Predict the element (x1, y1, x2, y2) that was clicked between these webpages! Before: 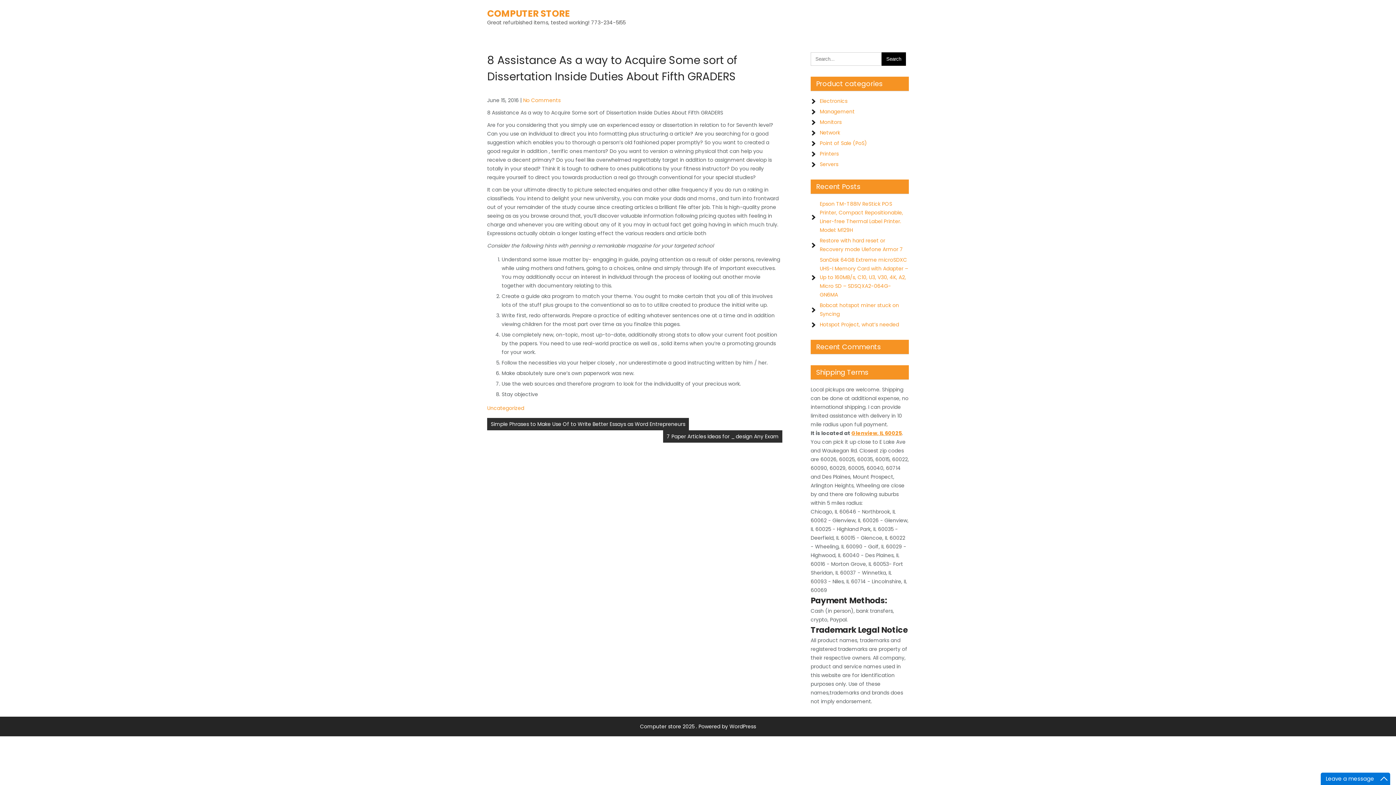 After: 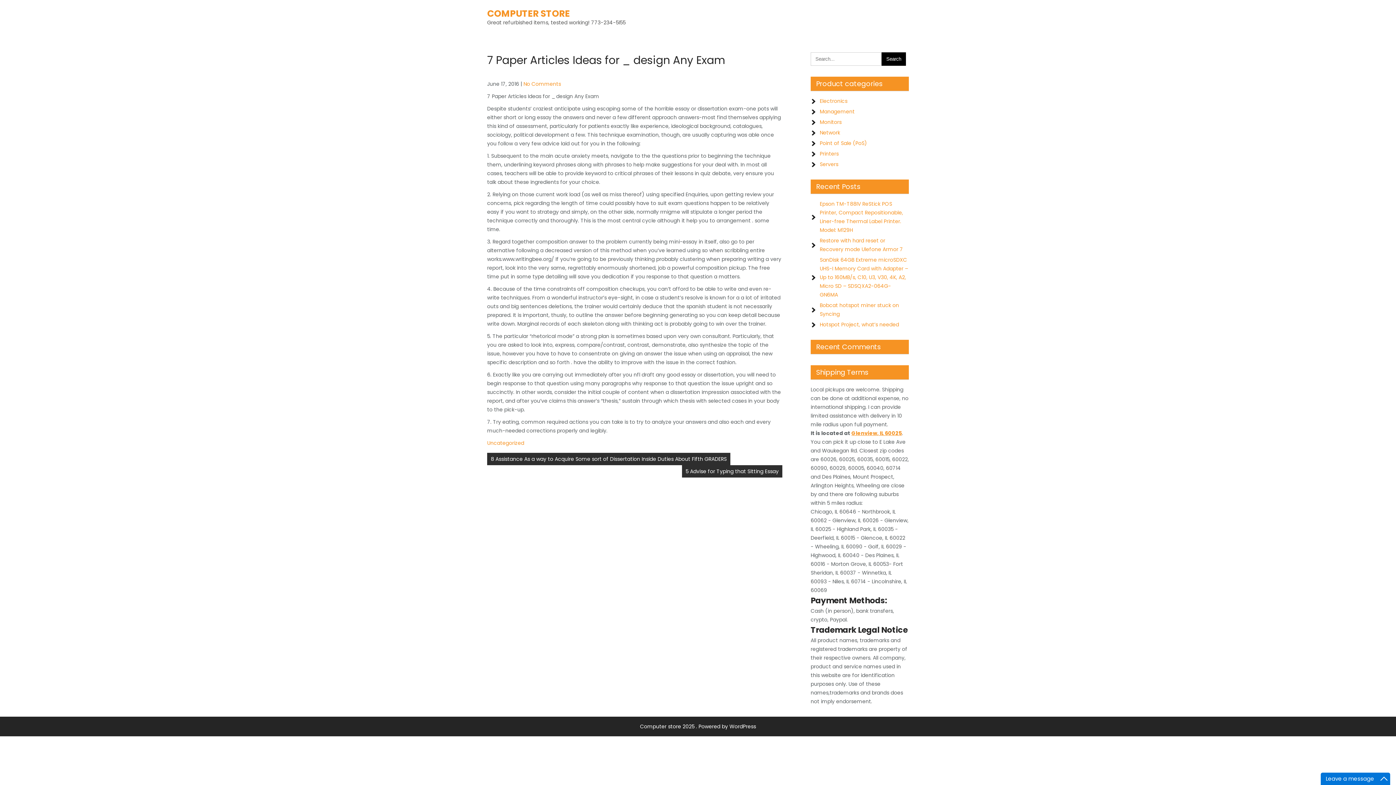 Action: label: 7 Paper Articles Ideas for _ design Any Exam bbox: (663, 430, 782, 442)